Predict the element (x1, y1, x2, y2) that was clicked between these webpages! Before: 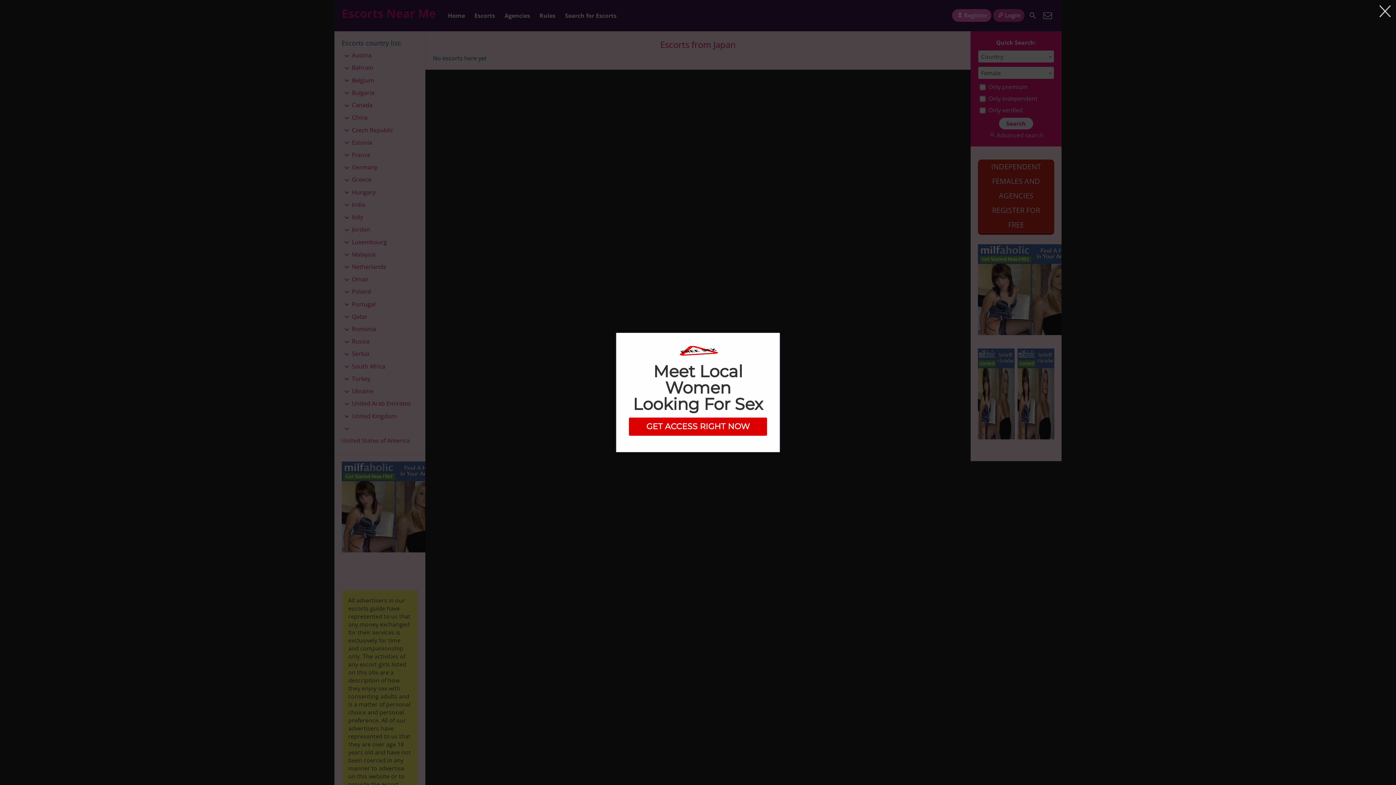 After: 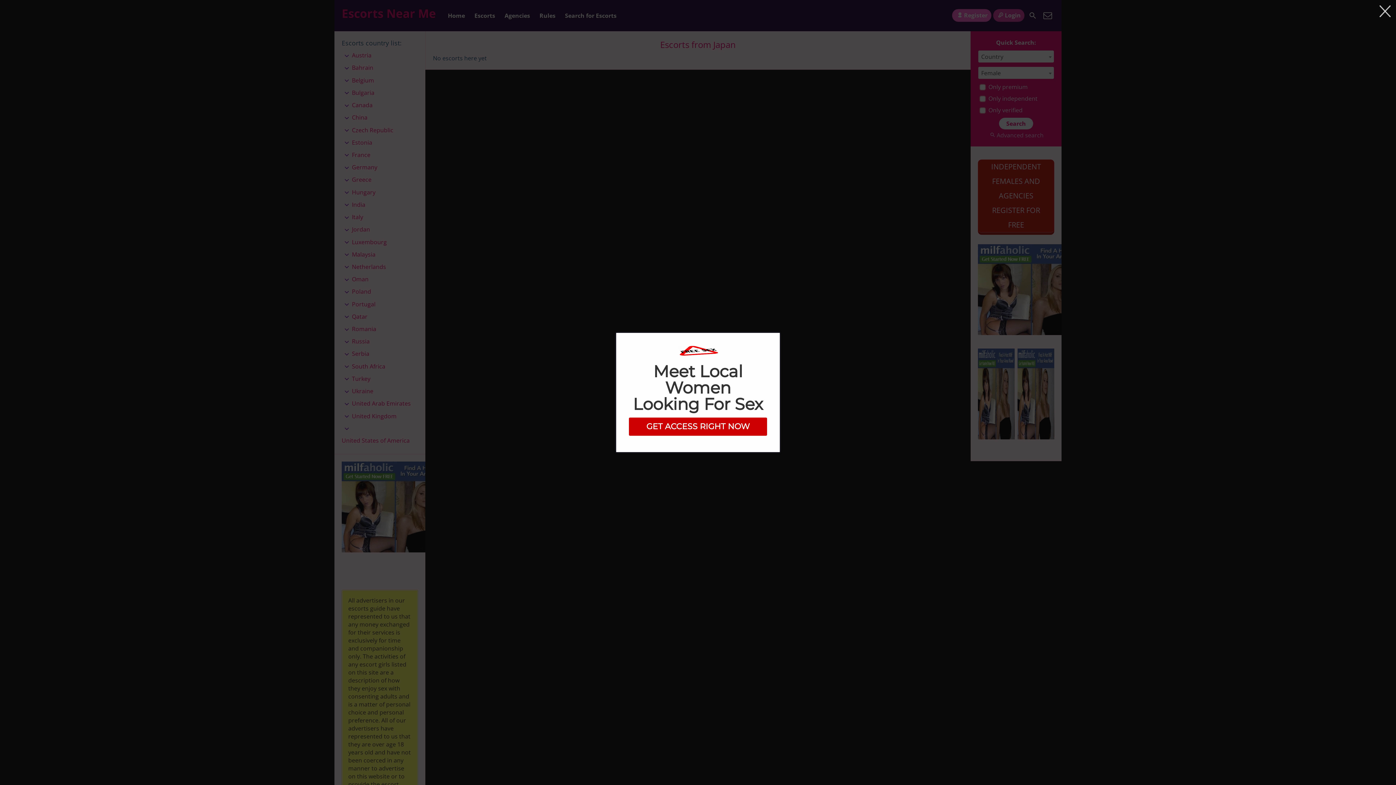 Action: label: GET ACCESS RIGHT NOW bbox: (629, 424, 767, 430)